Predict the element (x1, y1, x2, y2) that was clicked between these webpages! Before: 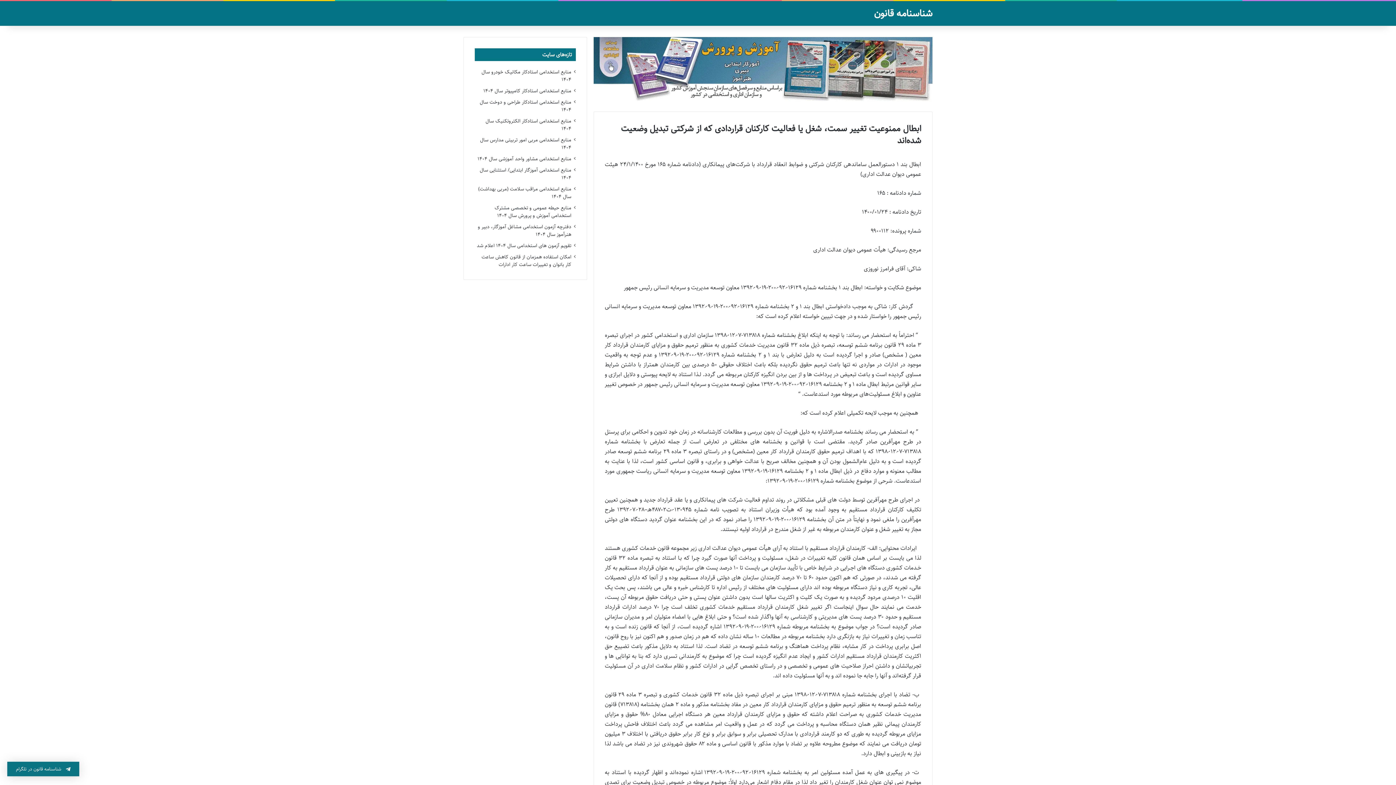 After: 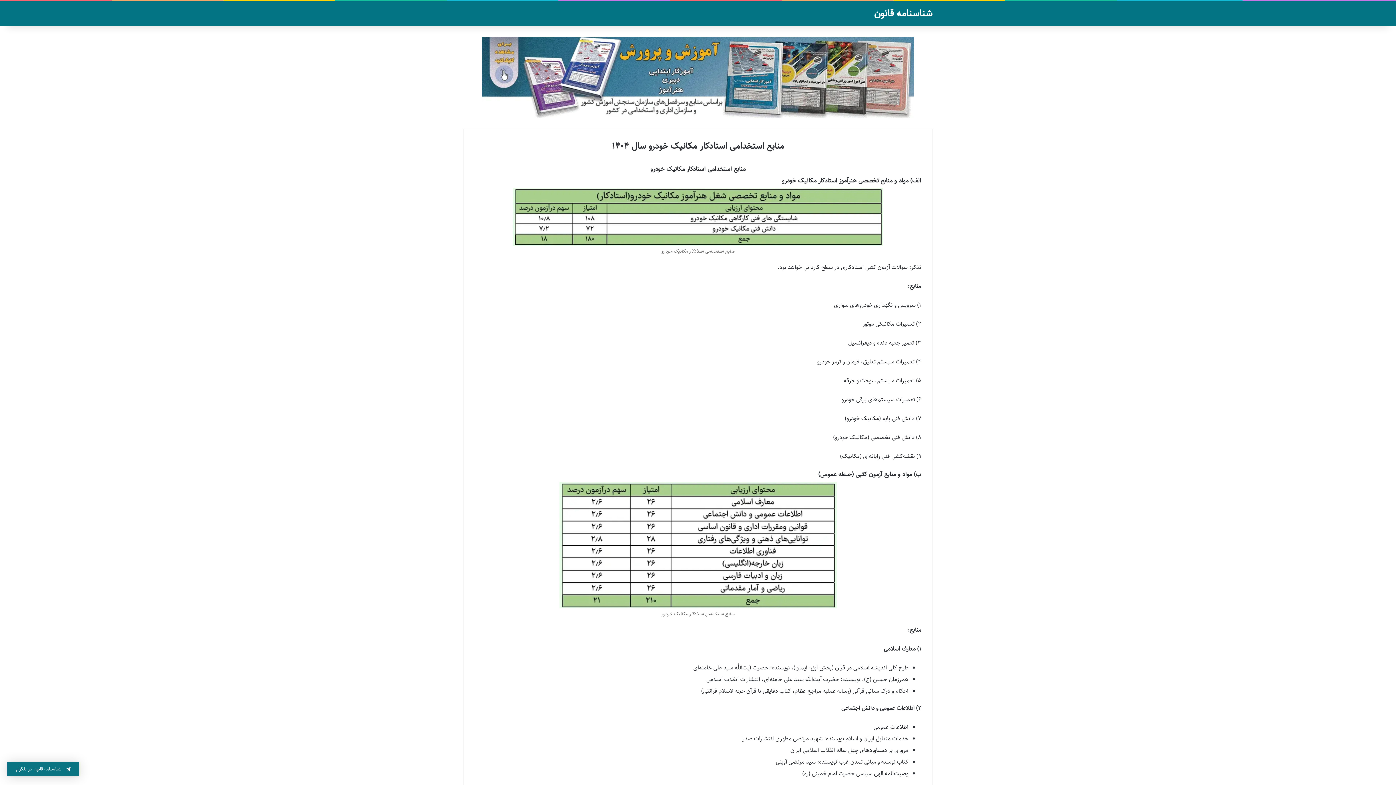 Action: bbox: (481, 68, 571, 83) label: منابع استخدامی استادکار مکانیک خودرو سال ۱۴۰۴